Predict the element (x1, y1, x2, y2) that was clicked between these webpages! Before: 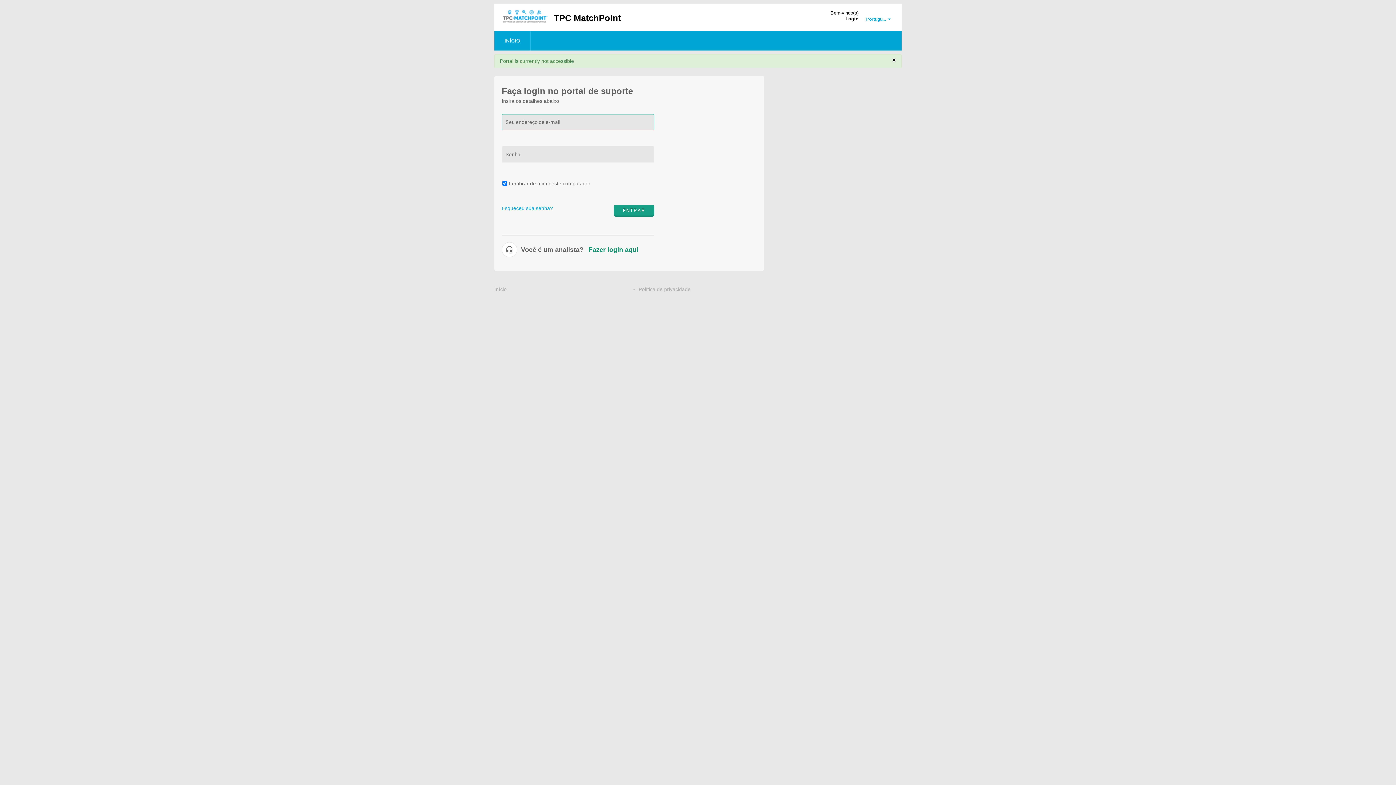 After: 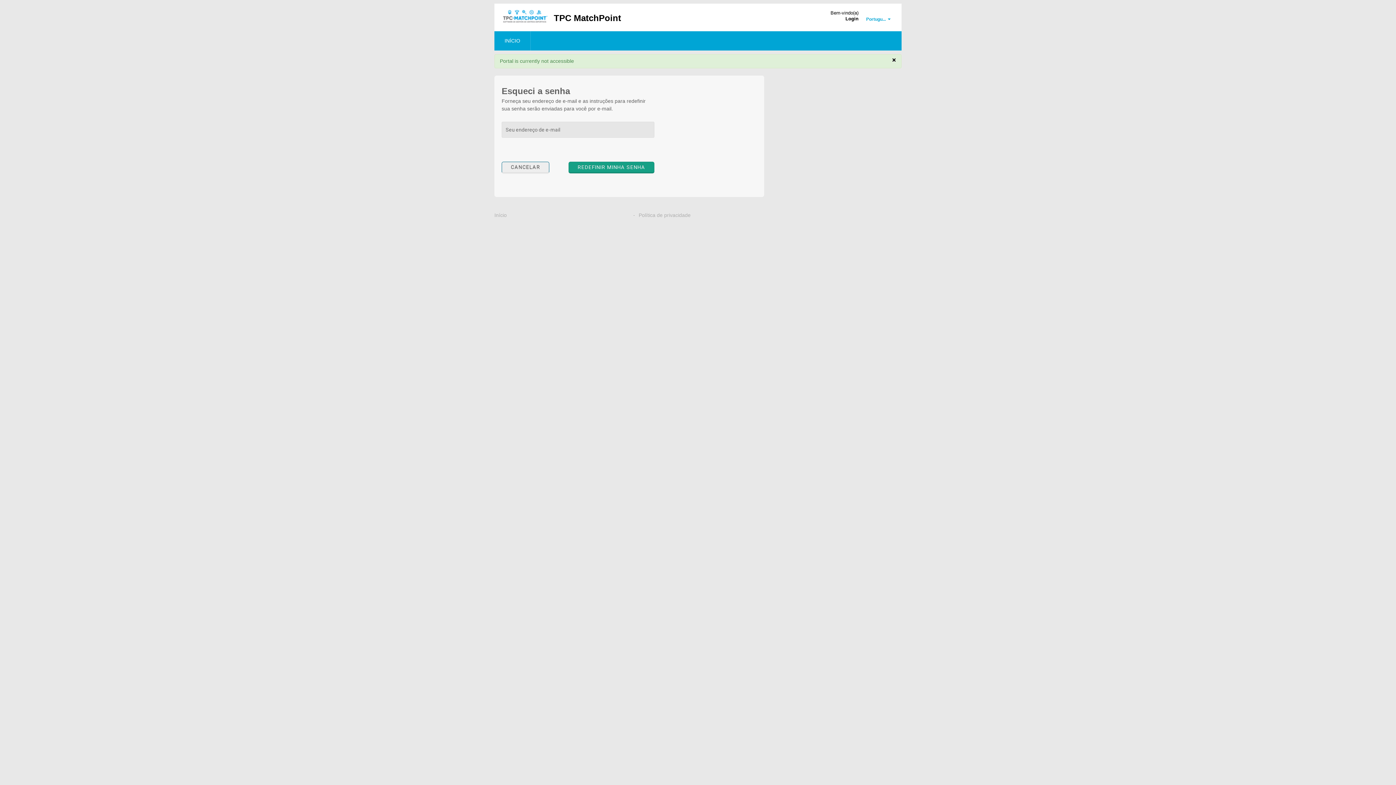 Action: bbox: (501, 205, 553, 211) label: Esqueceu sua senha?